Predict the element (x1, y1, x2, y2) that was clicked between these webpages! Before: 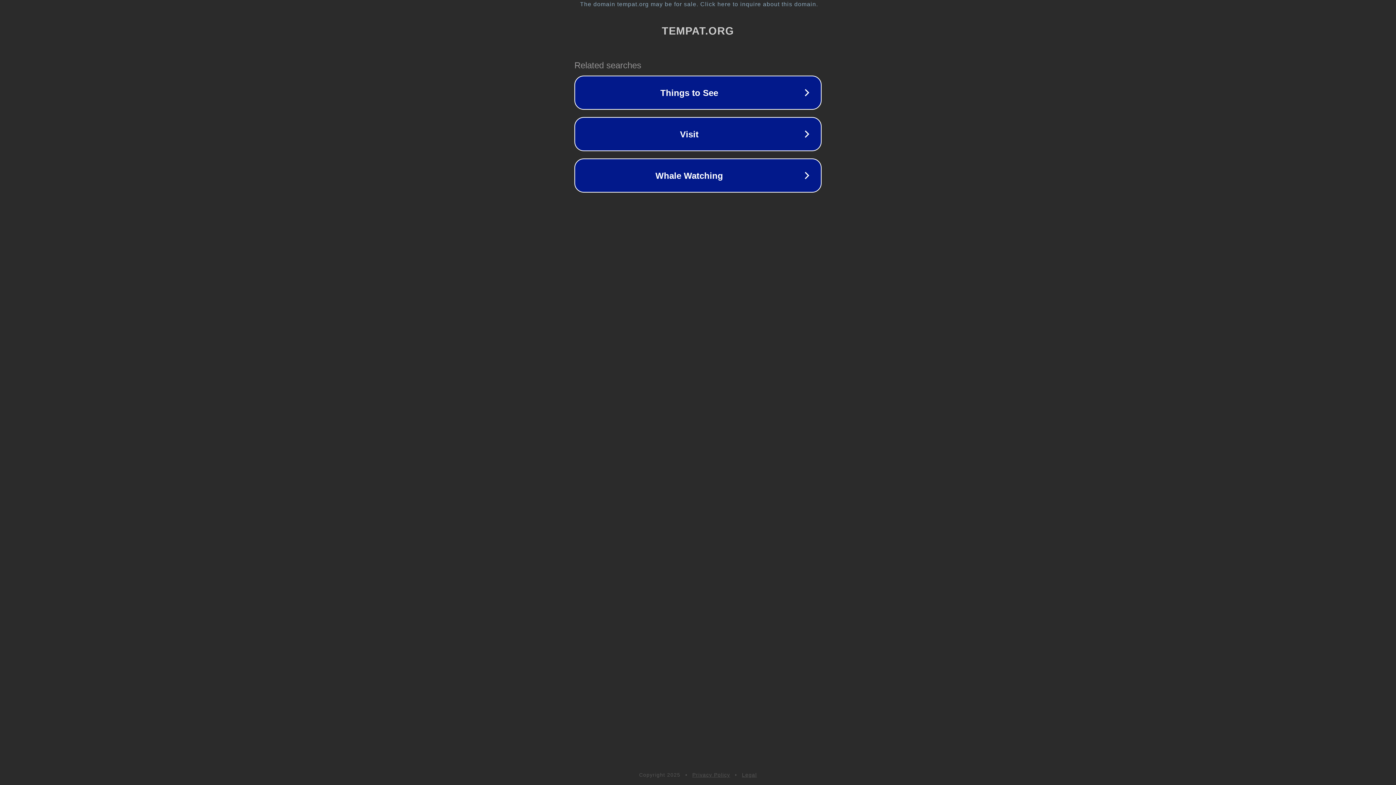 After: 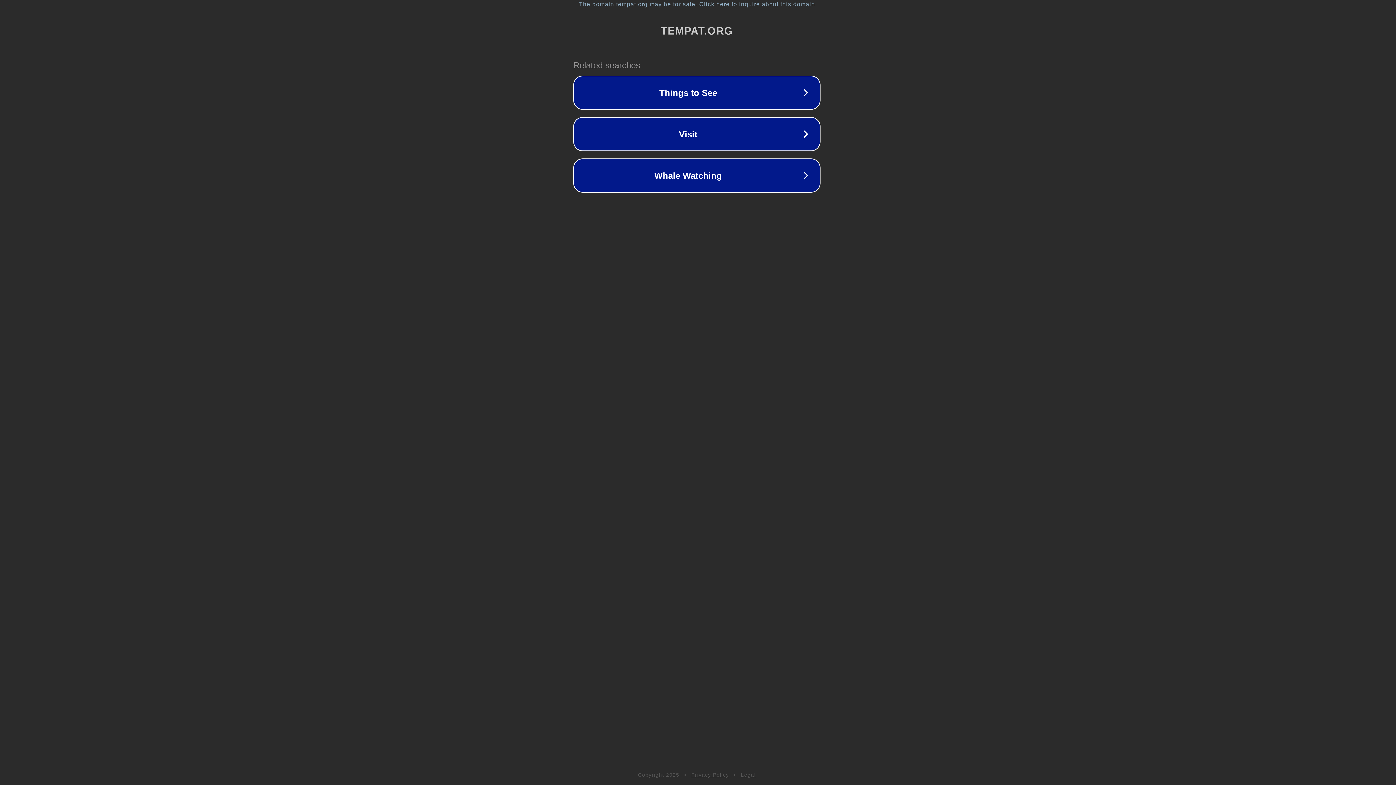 Action: bbox: (1, 1, 1397, 7) label: The domain tempat.org may be for sale. Click here to inquire about this domain.